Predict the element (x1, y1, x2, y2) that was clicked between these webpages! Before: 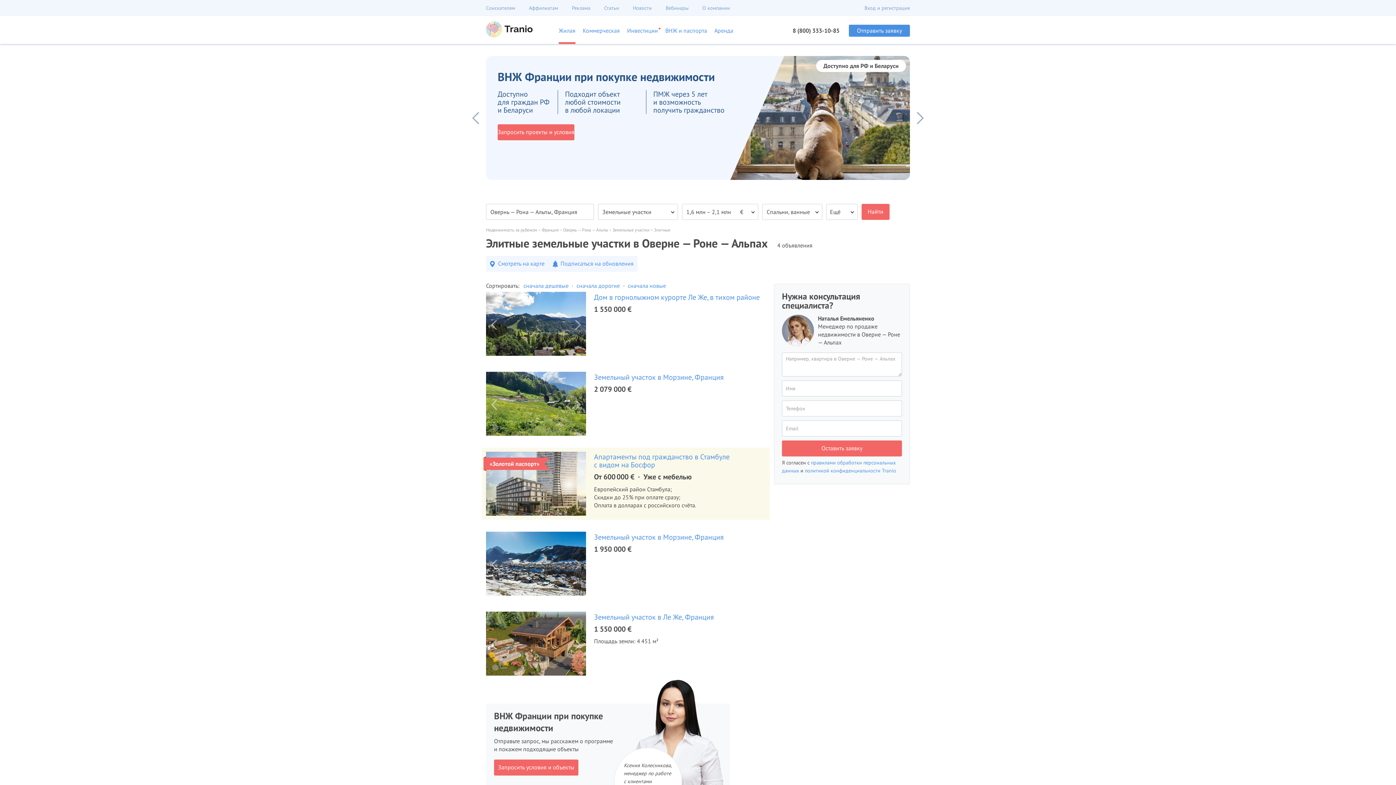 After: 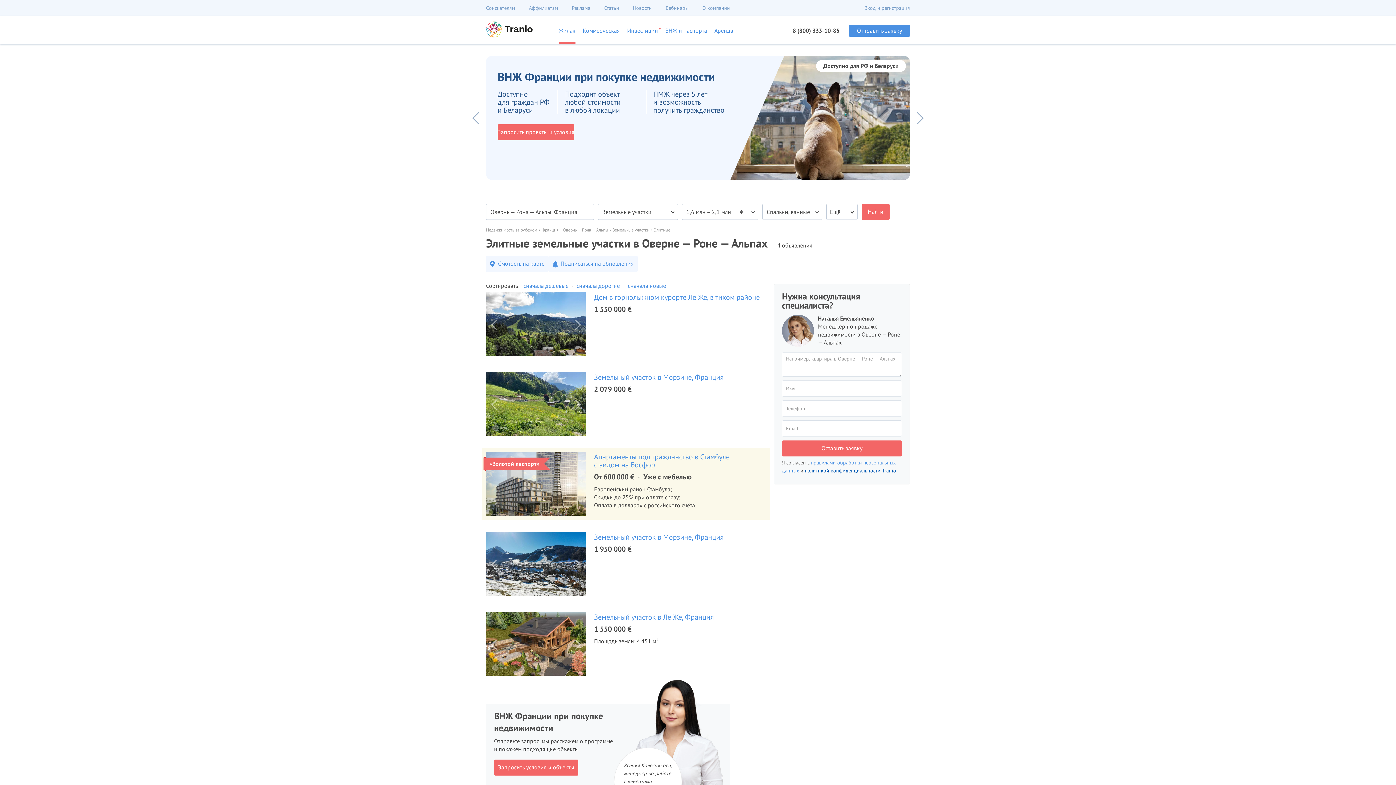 Action: bbox: (805, 467, 896, 474) label: политикой конфиденциальности Tranio